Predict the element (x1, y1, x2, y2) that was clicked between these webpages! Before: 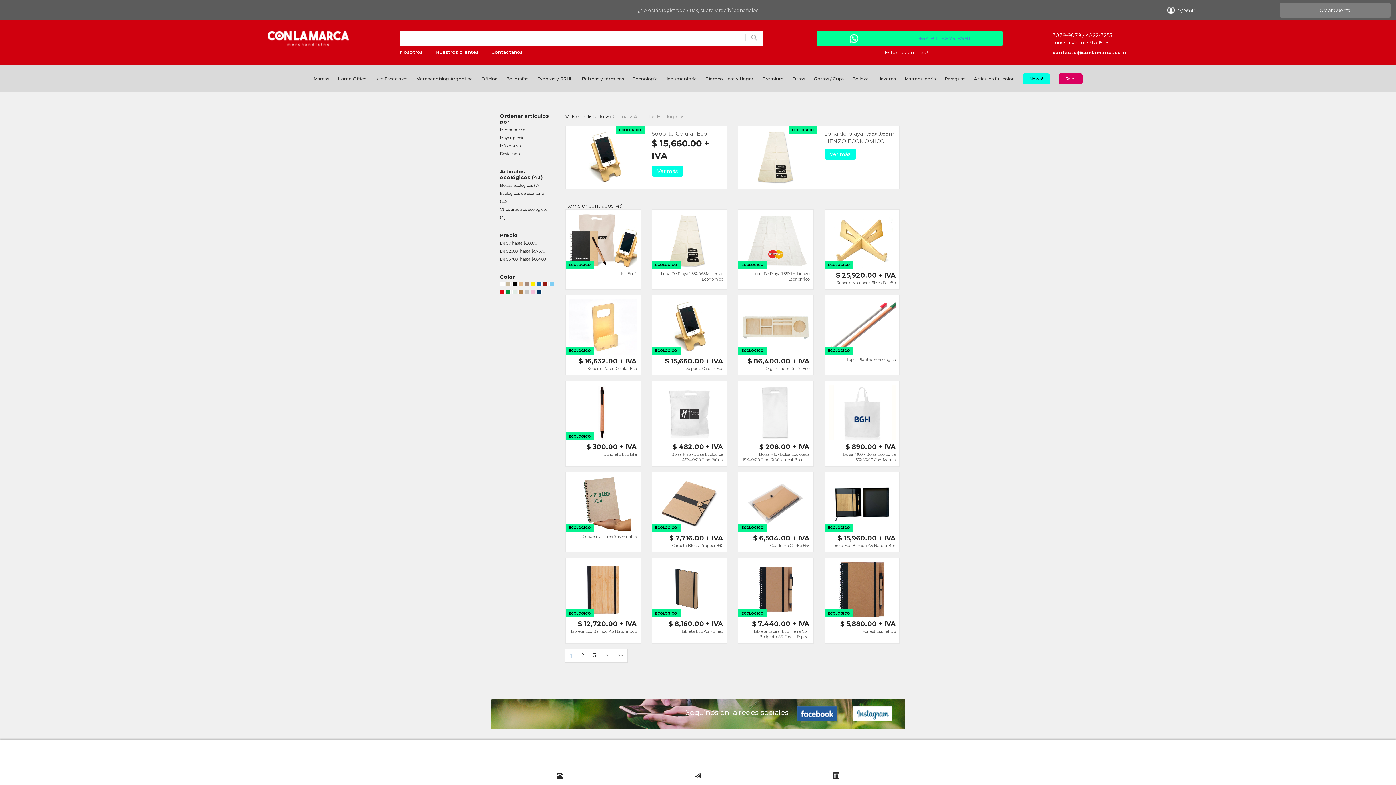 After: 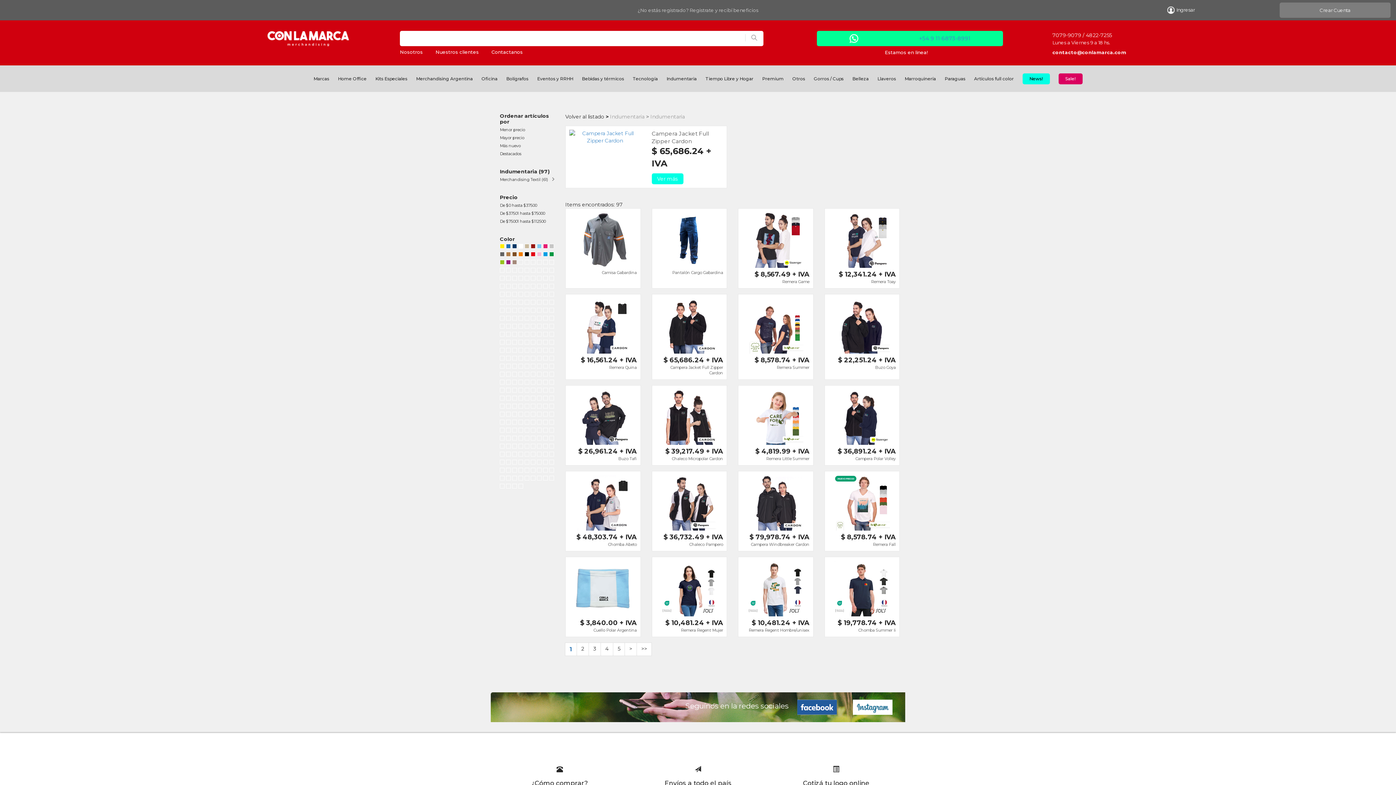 Action: label: Indumentaria bbox: (666, 75, 696, 81)